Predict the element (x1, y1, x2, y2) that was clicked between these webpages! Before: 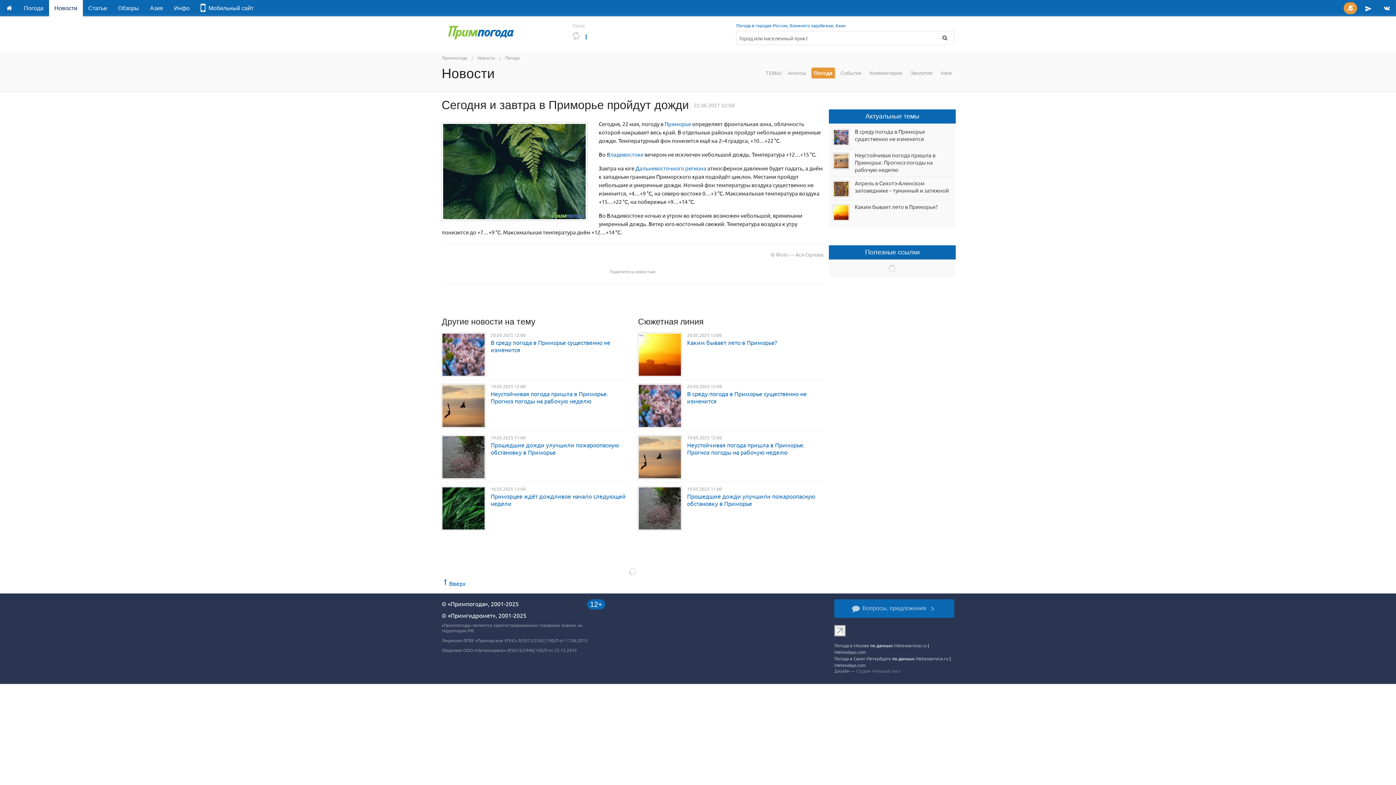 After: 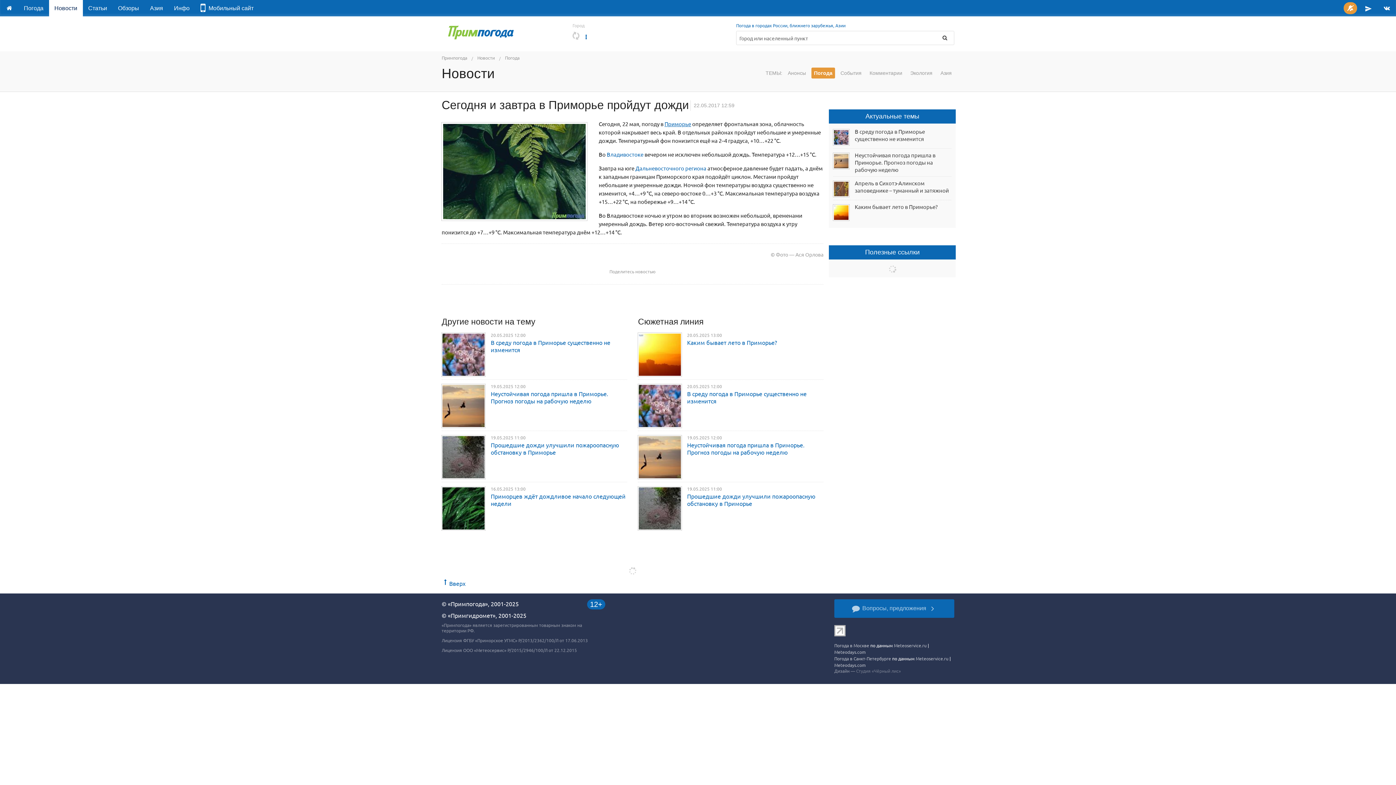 Action: label: Приморье bbox: (664, 120, 691, 127)